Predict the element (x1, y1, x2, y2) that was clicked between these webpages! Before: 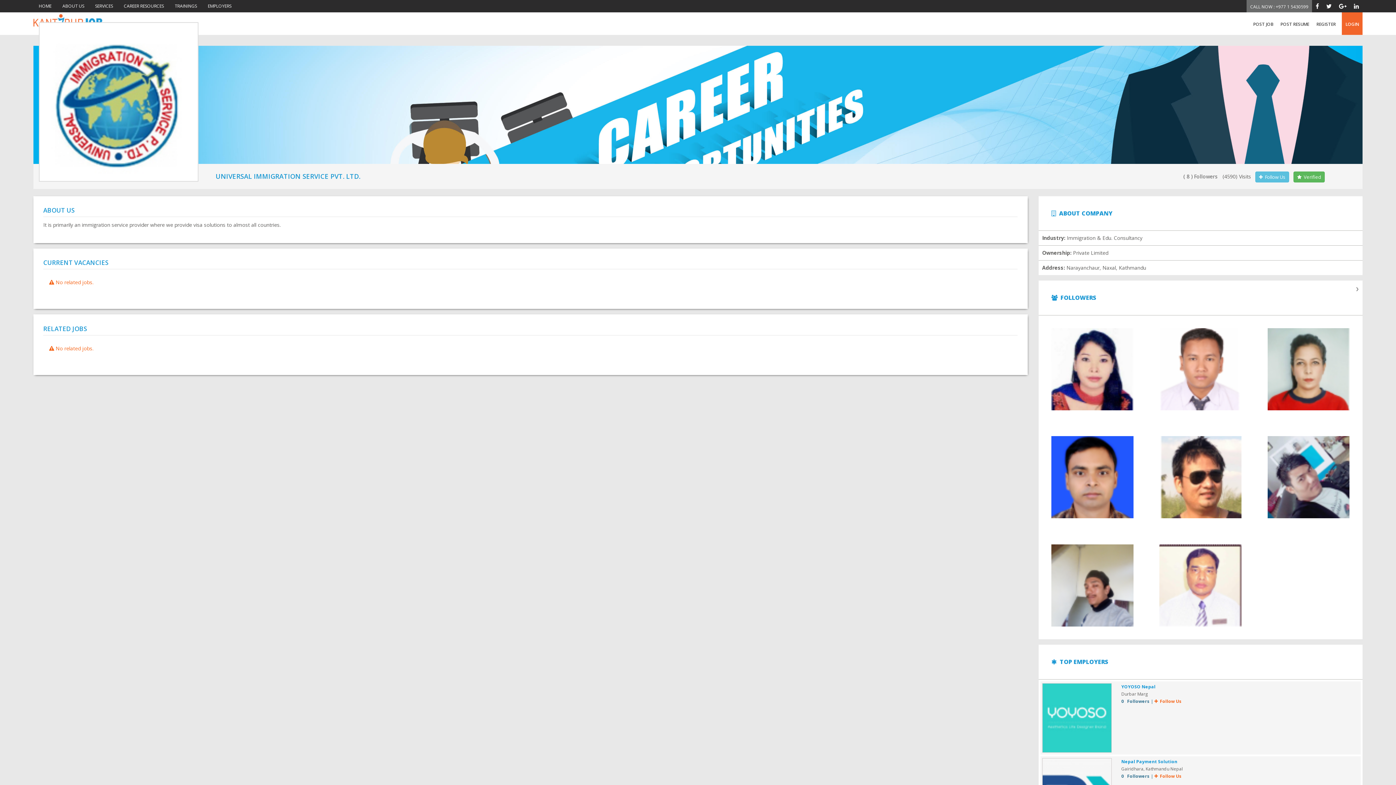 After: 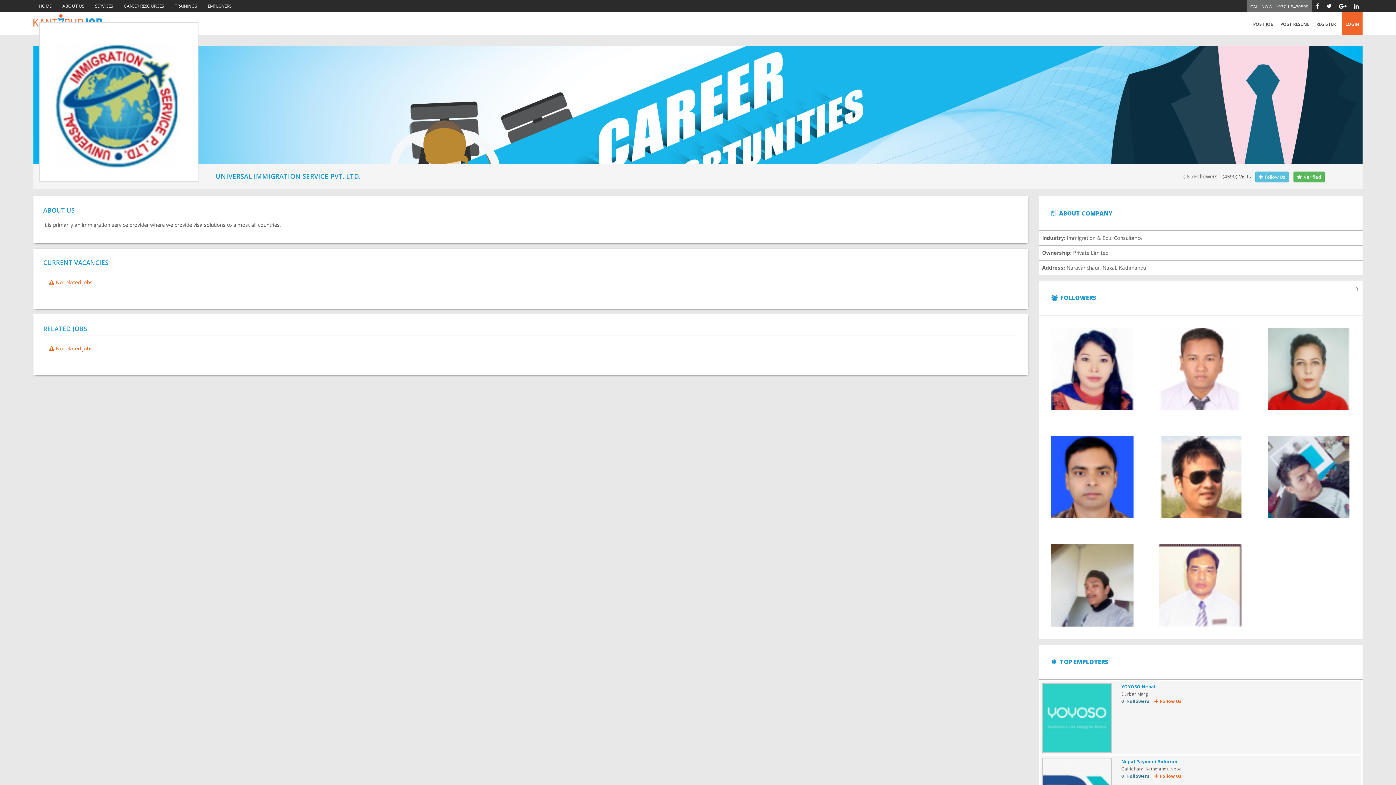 Action: bbox: (1335, 0, 1350, 12)